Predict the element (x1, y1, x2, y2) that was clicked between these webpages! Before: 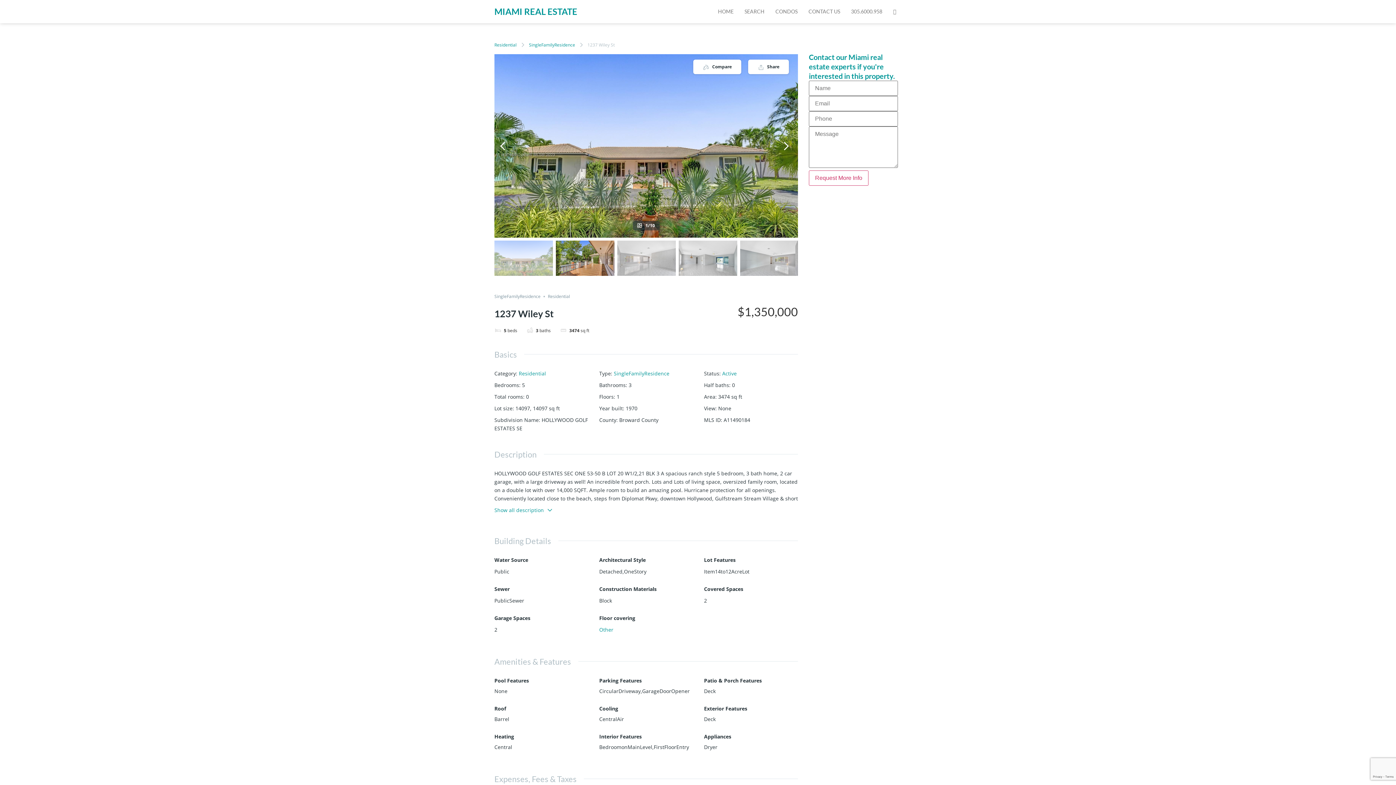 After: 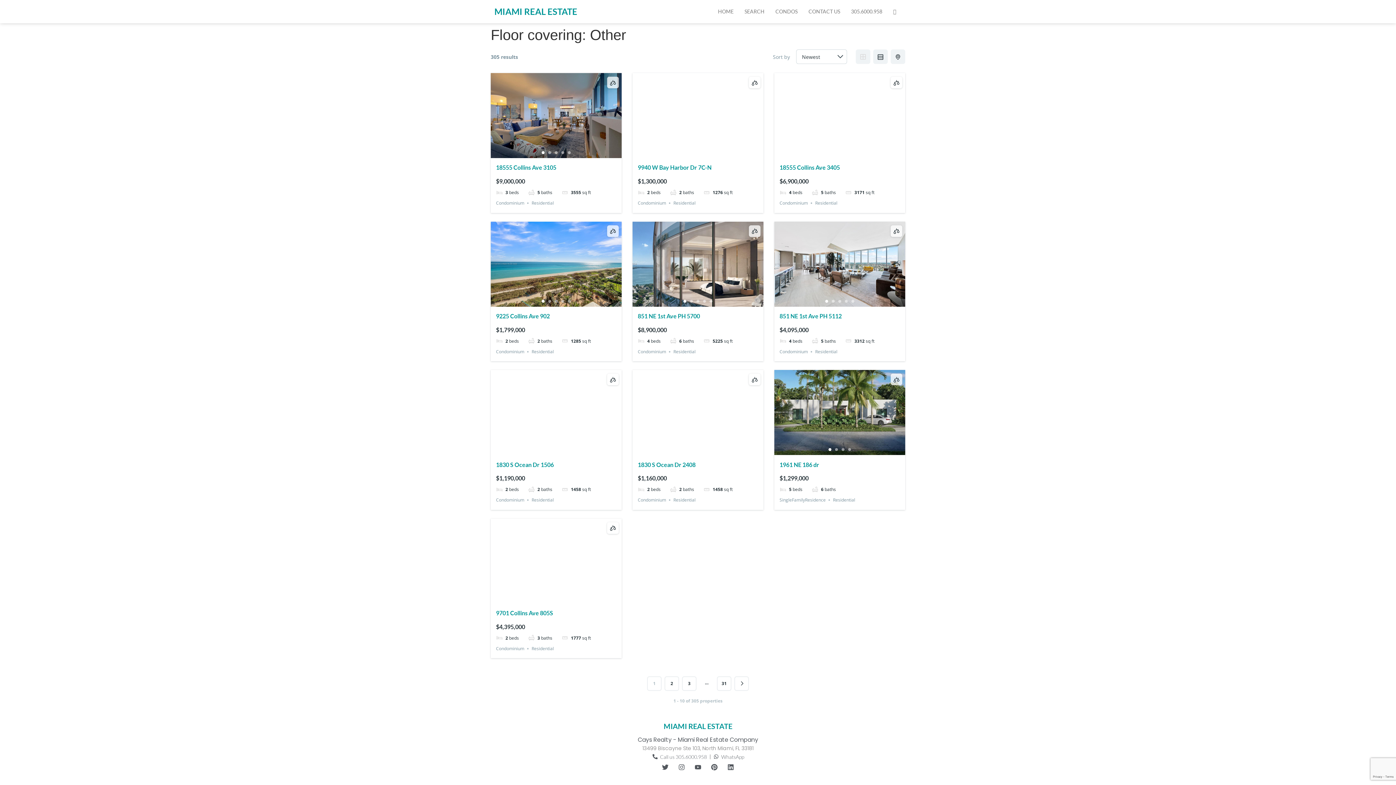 Action: label: Other bbox: (599, 626, 613, 633)